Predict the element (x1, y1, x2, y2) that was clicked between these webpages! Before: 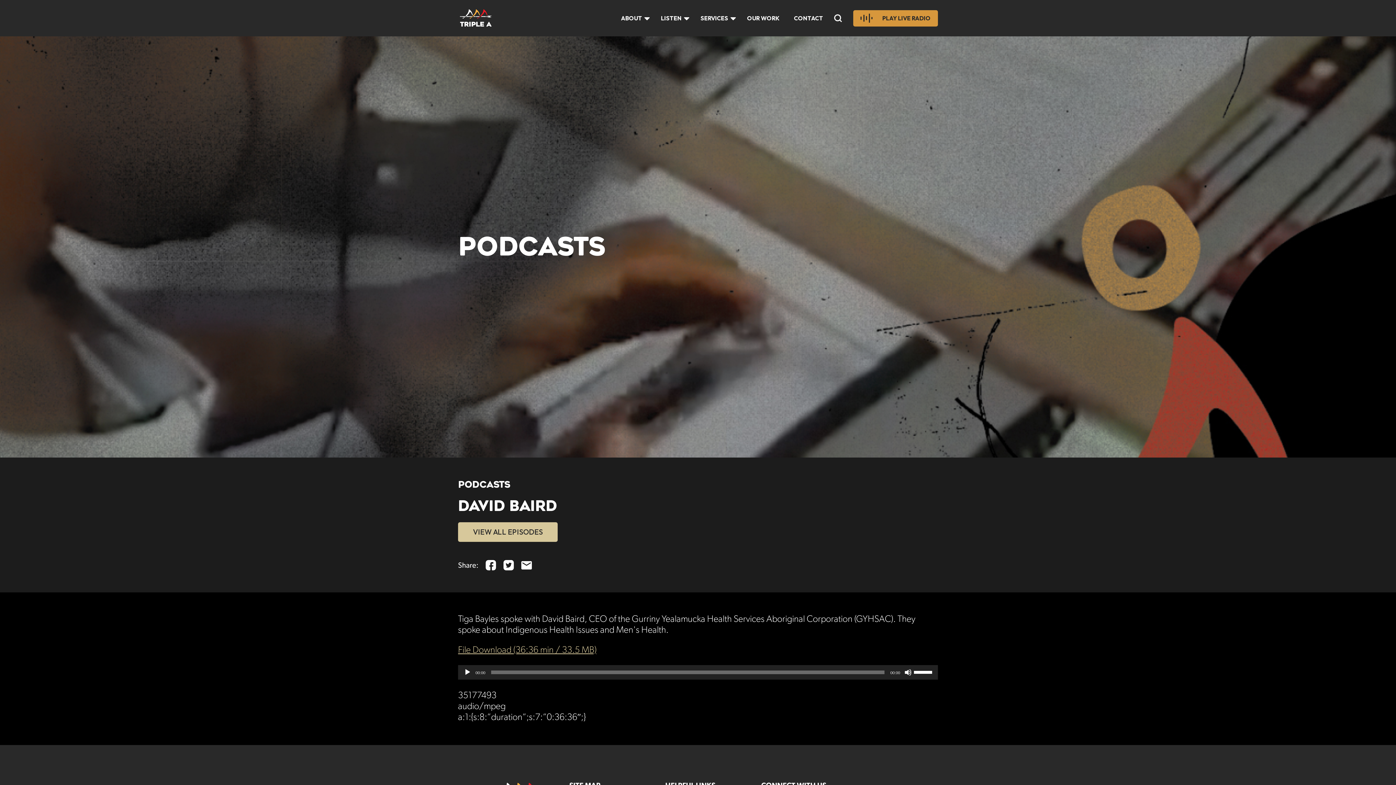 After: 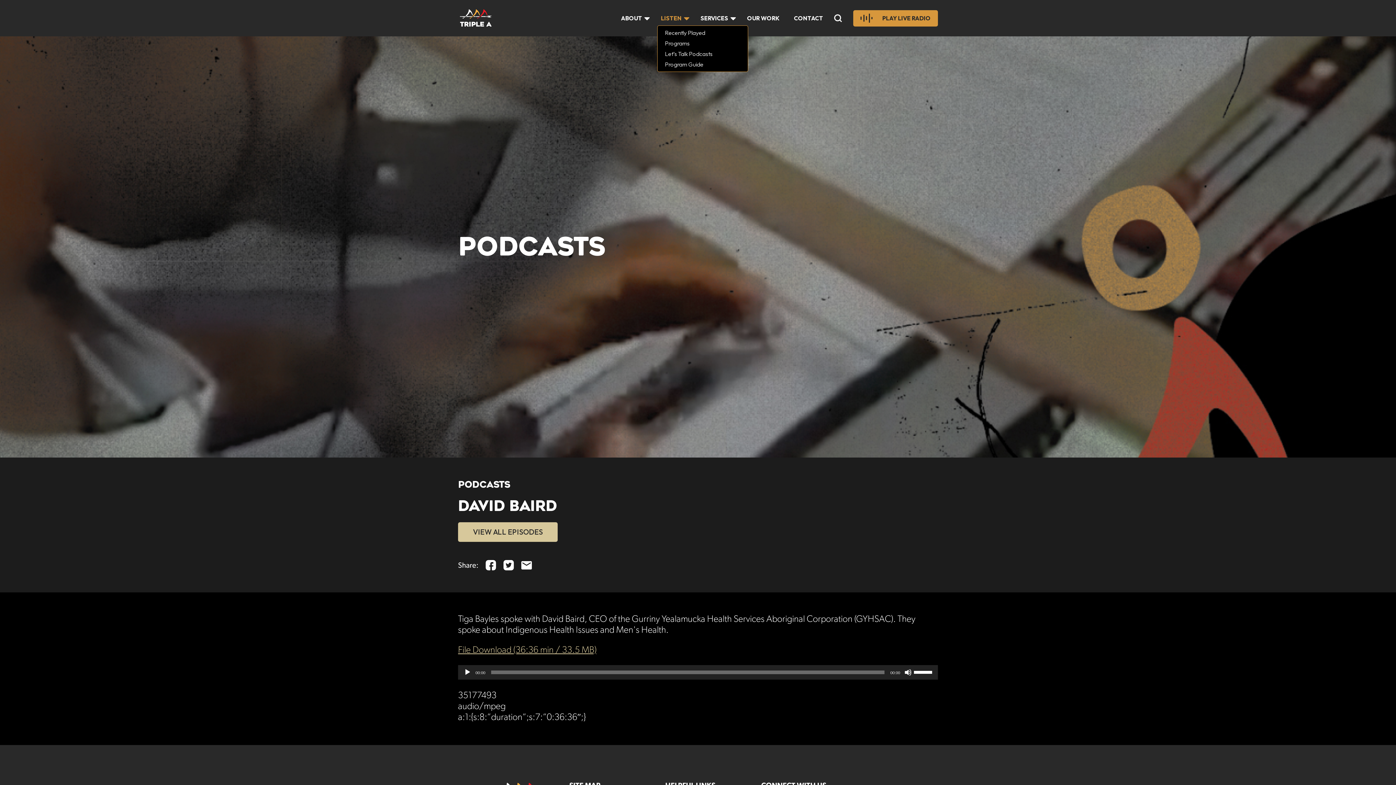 Action: label: LISTEN bbox: (657, 11, 685, 25)